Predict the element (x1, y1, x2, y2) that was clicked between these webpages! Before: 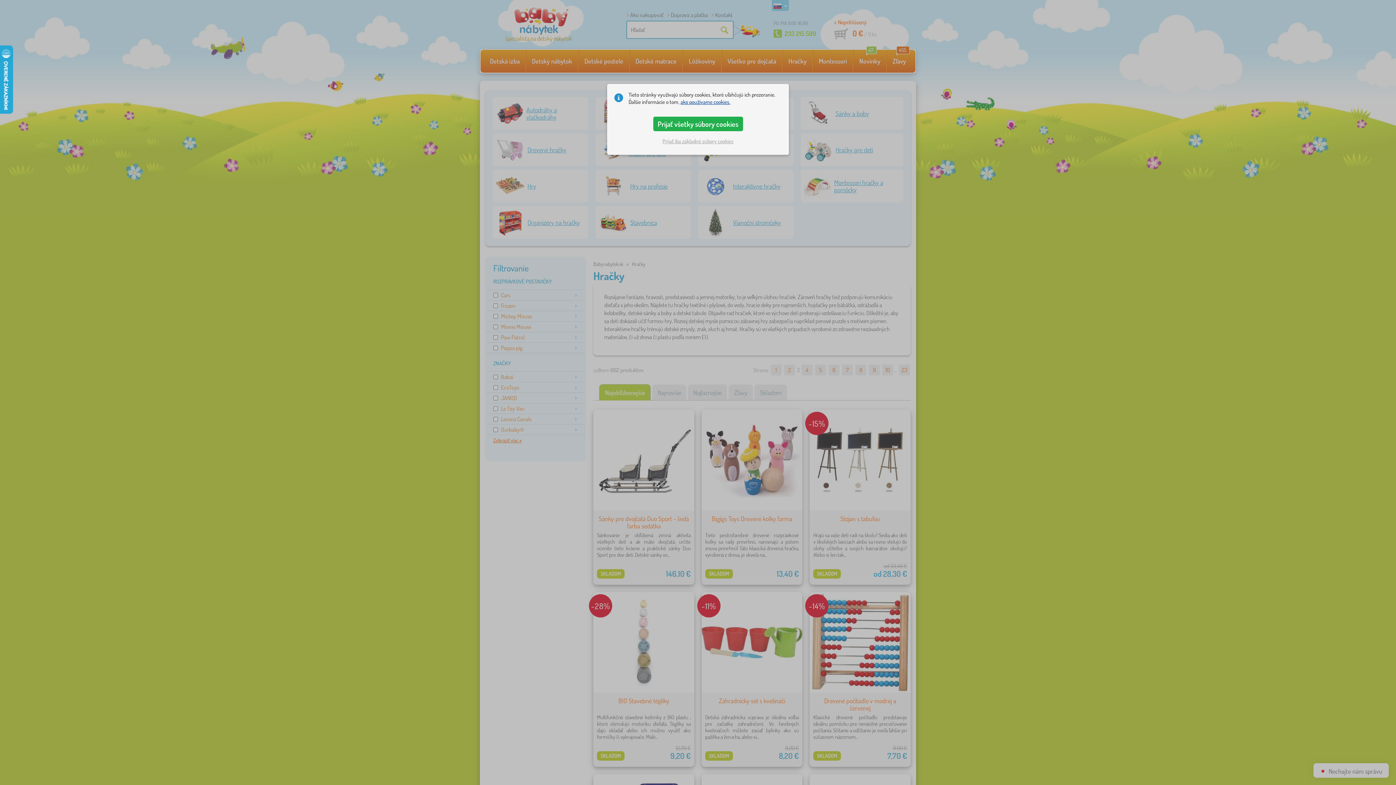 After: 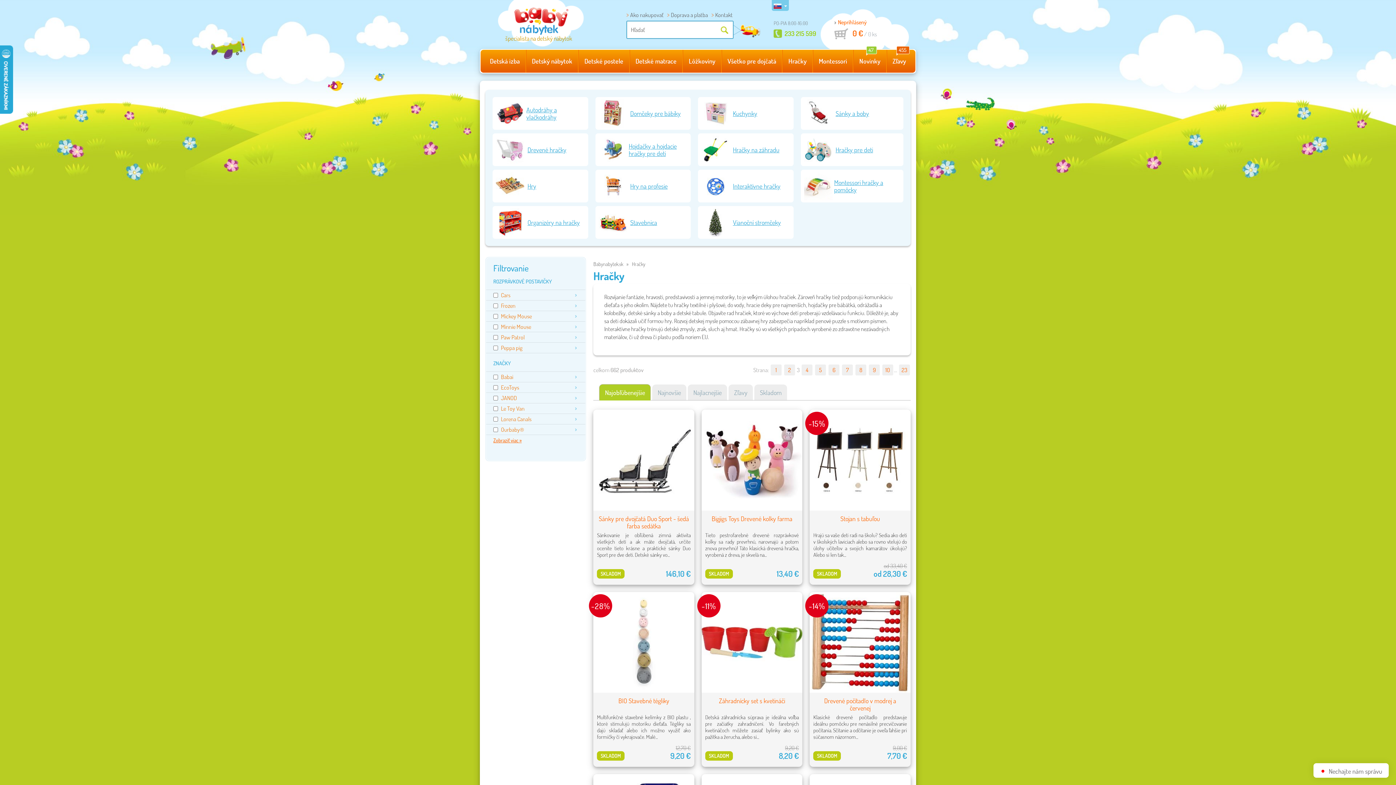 Action: bbox: (653, 116, 743, 131) label: Prijať všetky súbory cookies